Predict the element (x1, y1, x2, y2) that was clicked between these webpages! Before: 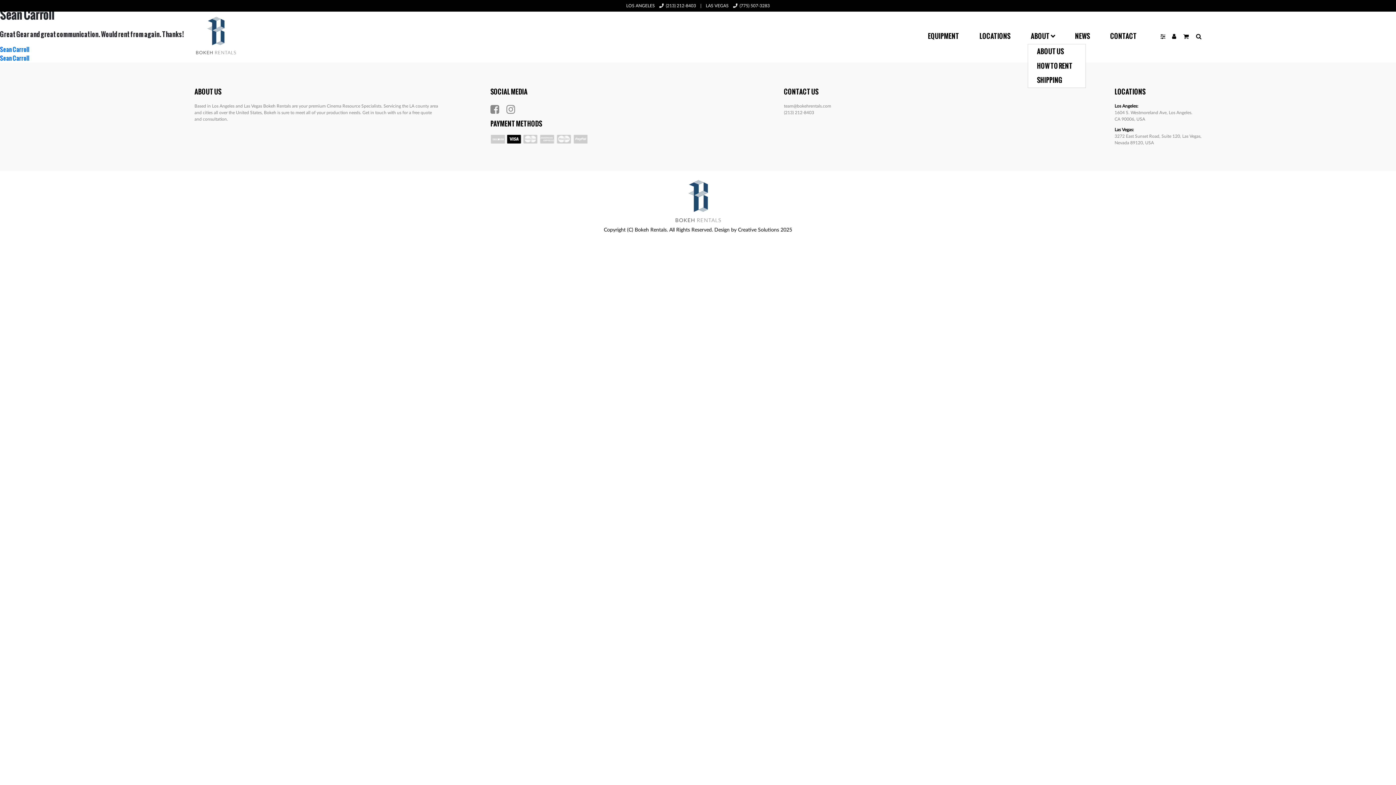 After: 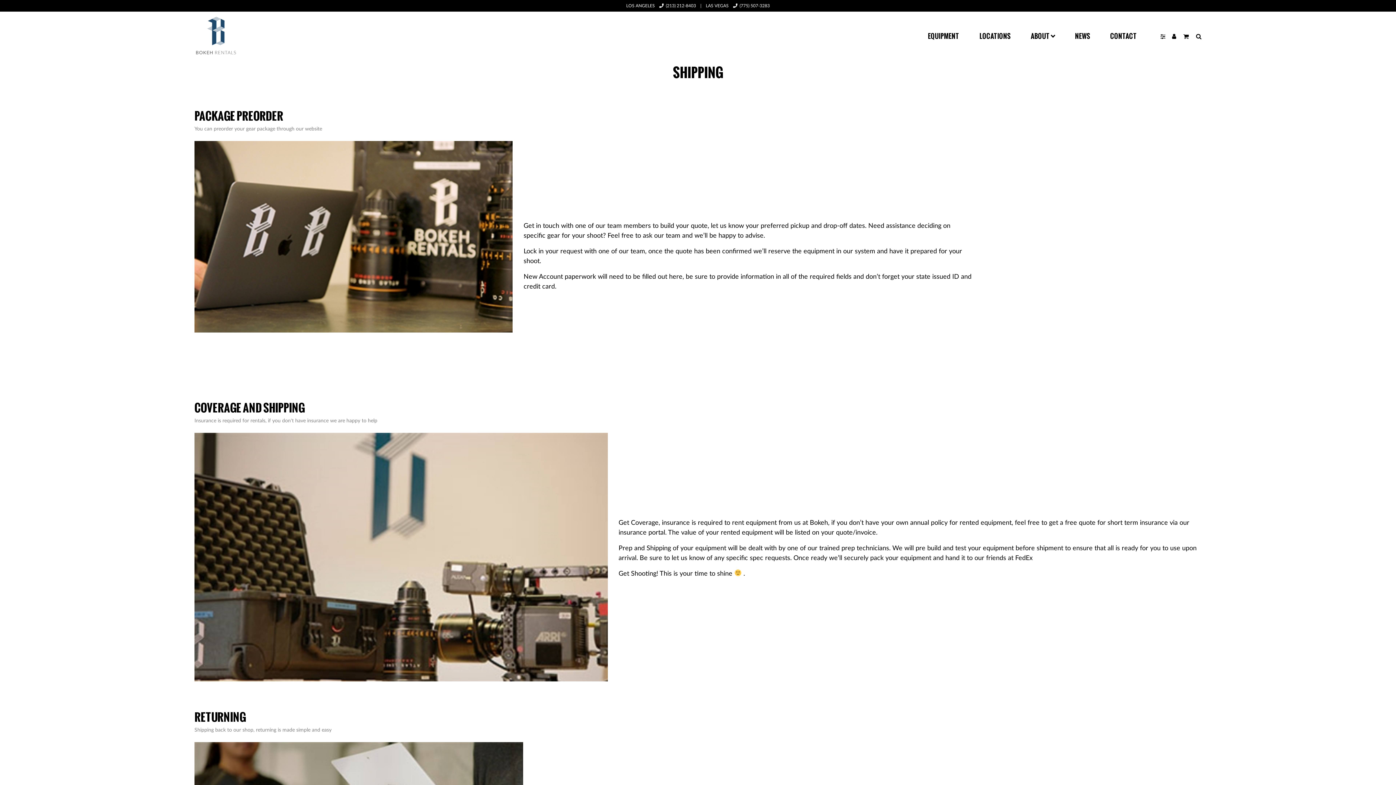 Action: label: SHIPPING bbox: (1028, 73, 1085, 87)